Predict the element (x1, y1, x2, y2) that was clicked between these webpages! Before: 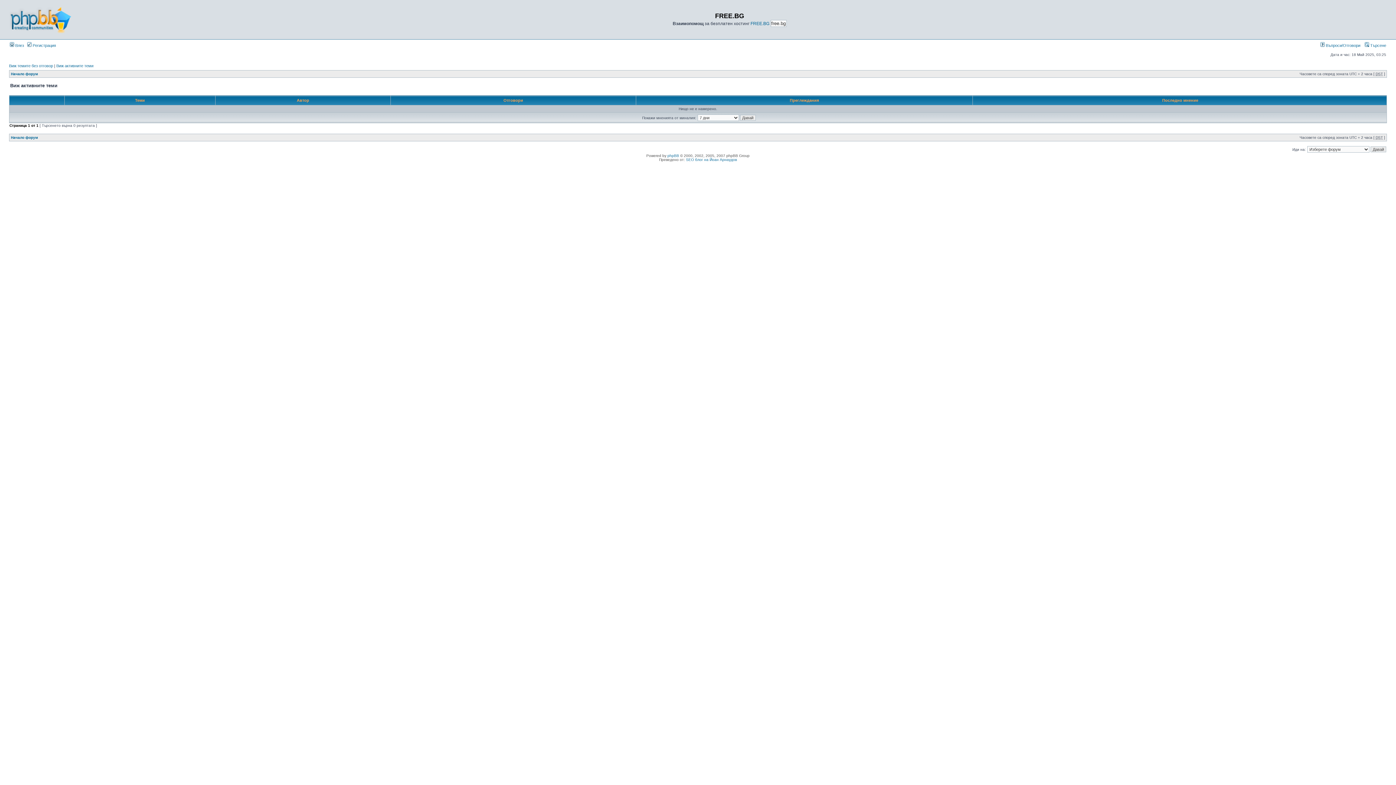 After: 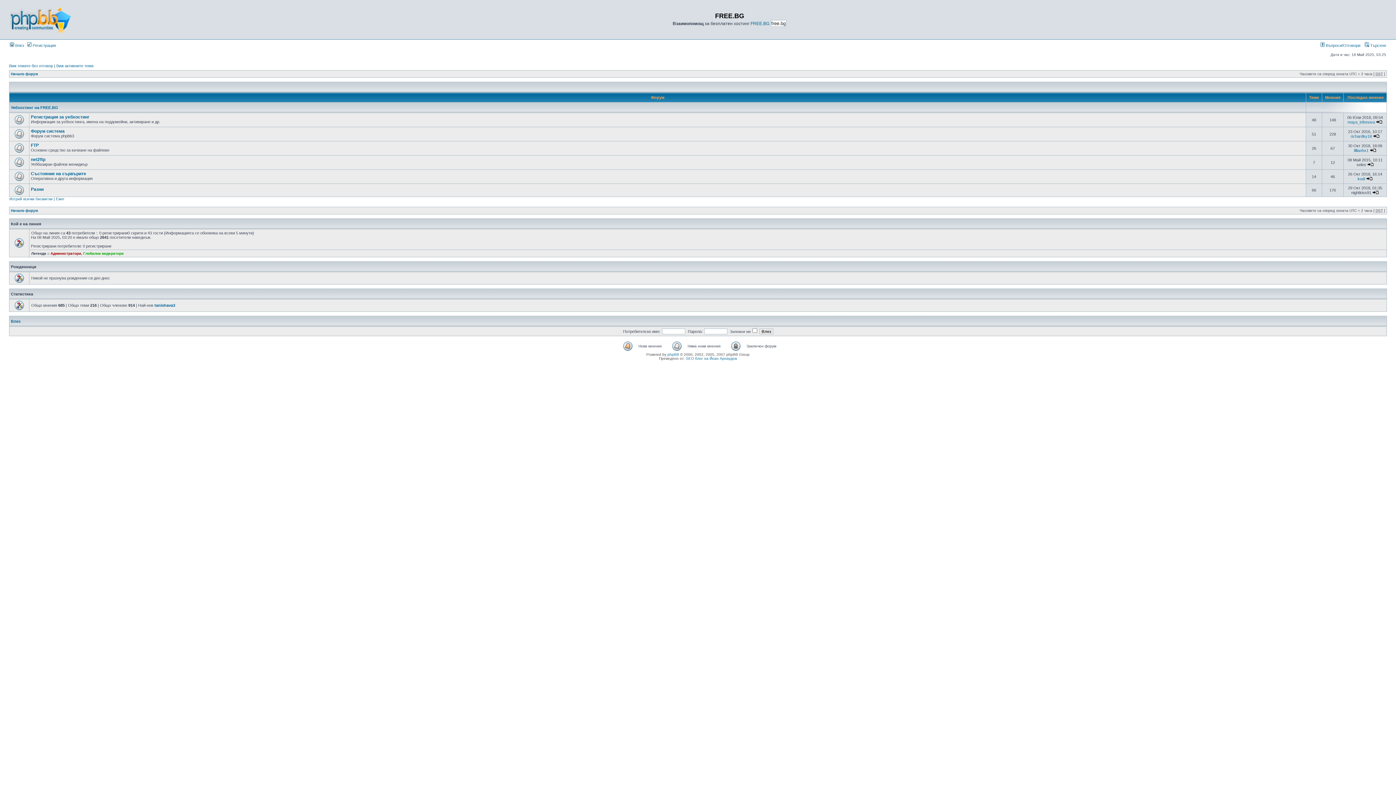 Action: label: Начало форум bbox: (10, 135, 37, 139)